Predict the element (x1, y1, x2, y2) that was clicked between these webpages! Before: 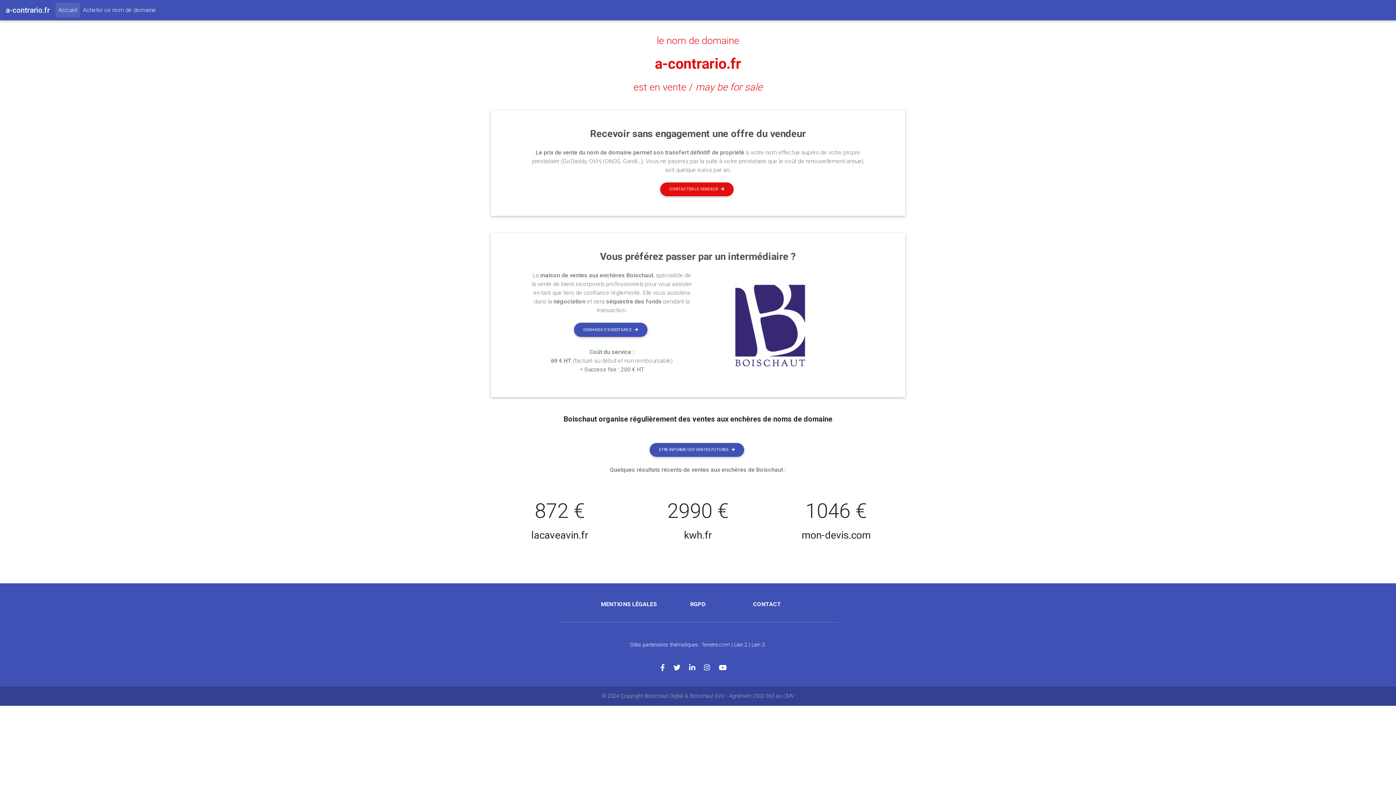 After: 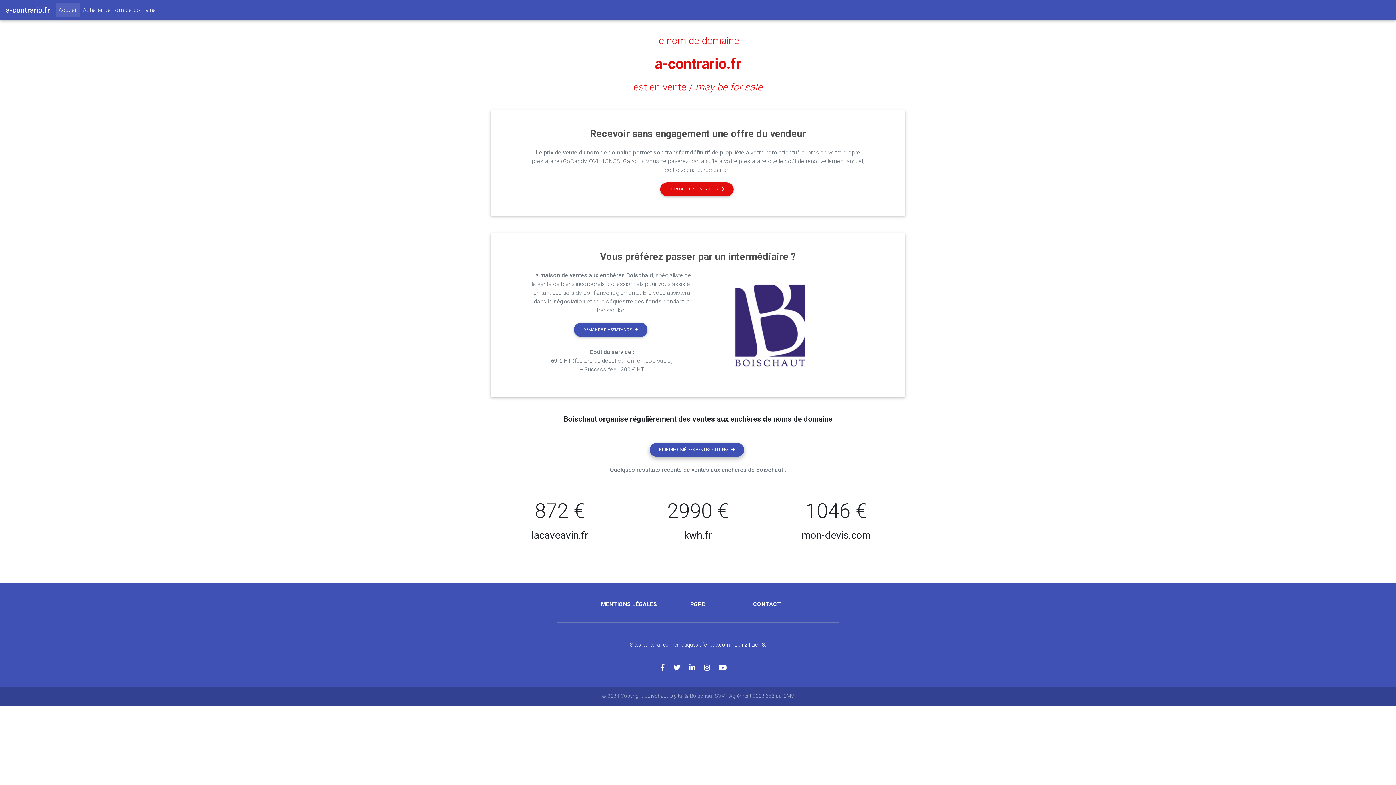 Action: bbox: (649, 443, 744, 457) label: ETRE INFORMÉ DES VENTES FUTURES